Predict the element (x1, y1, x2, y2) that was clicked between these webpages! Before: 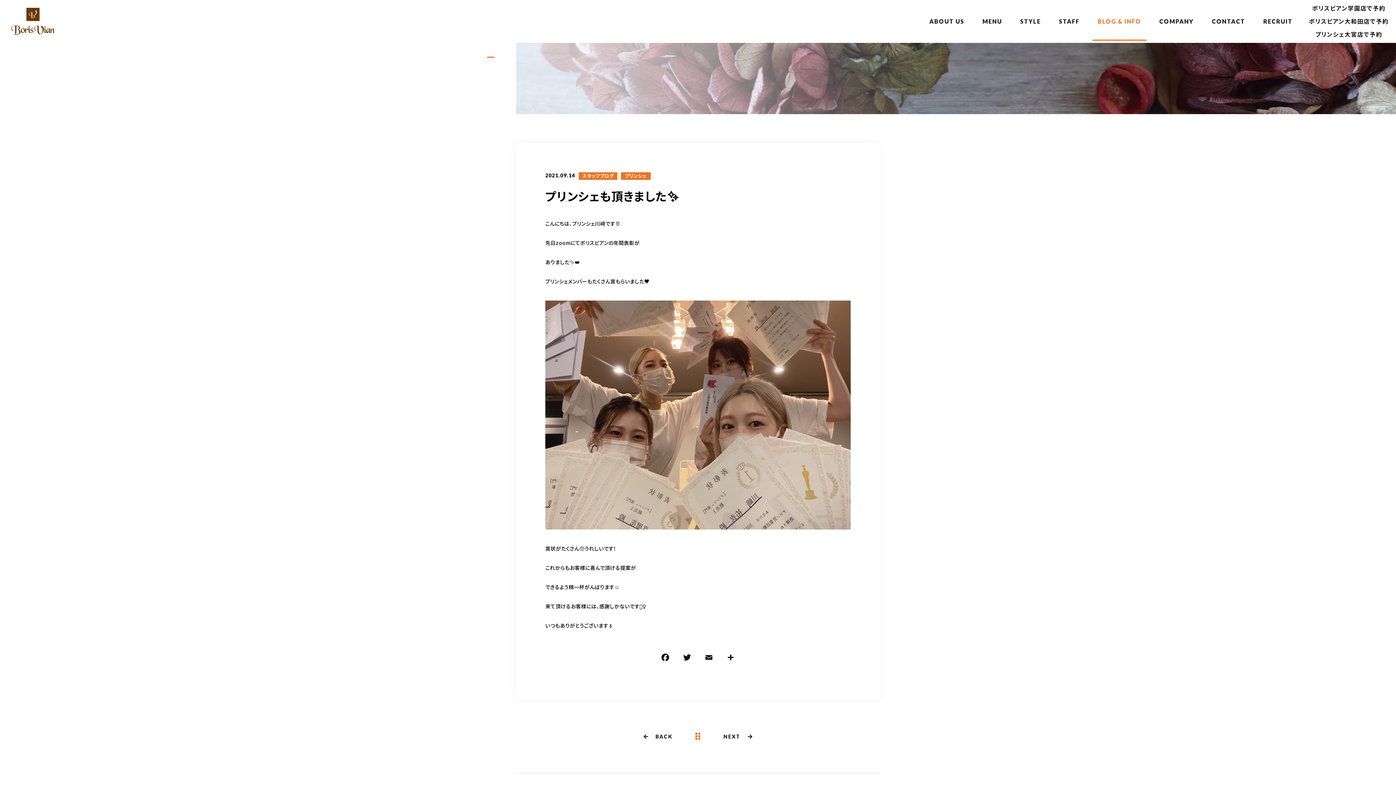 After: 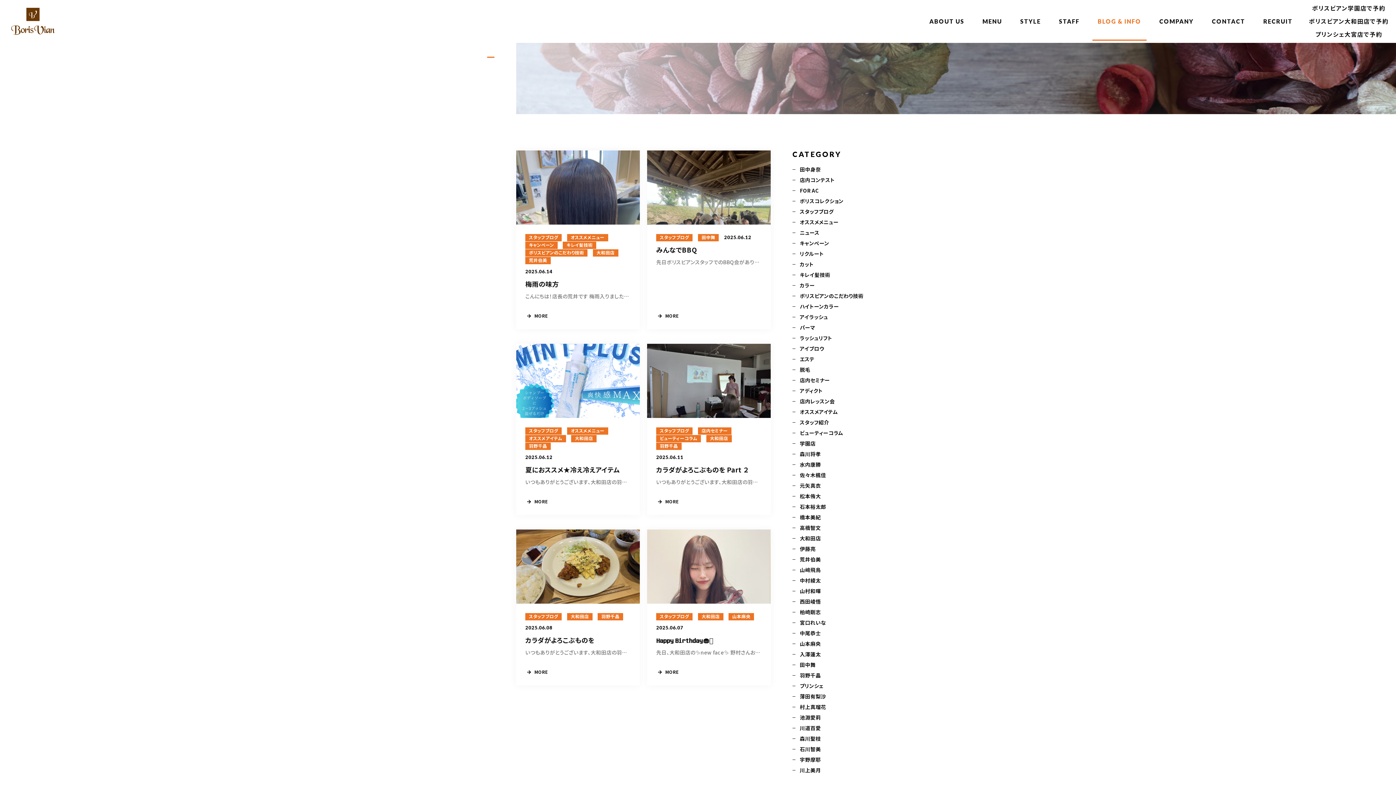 Action: bbox: (582, 173, 613, 178) label: スタッフブログ